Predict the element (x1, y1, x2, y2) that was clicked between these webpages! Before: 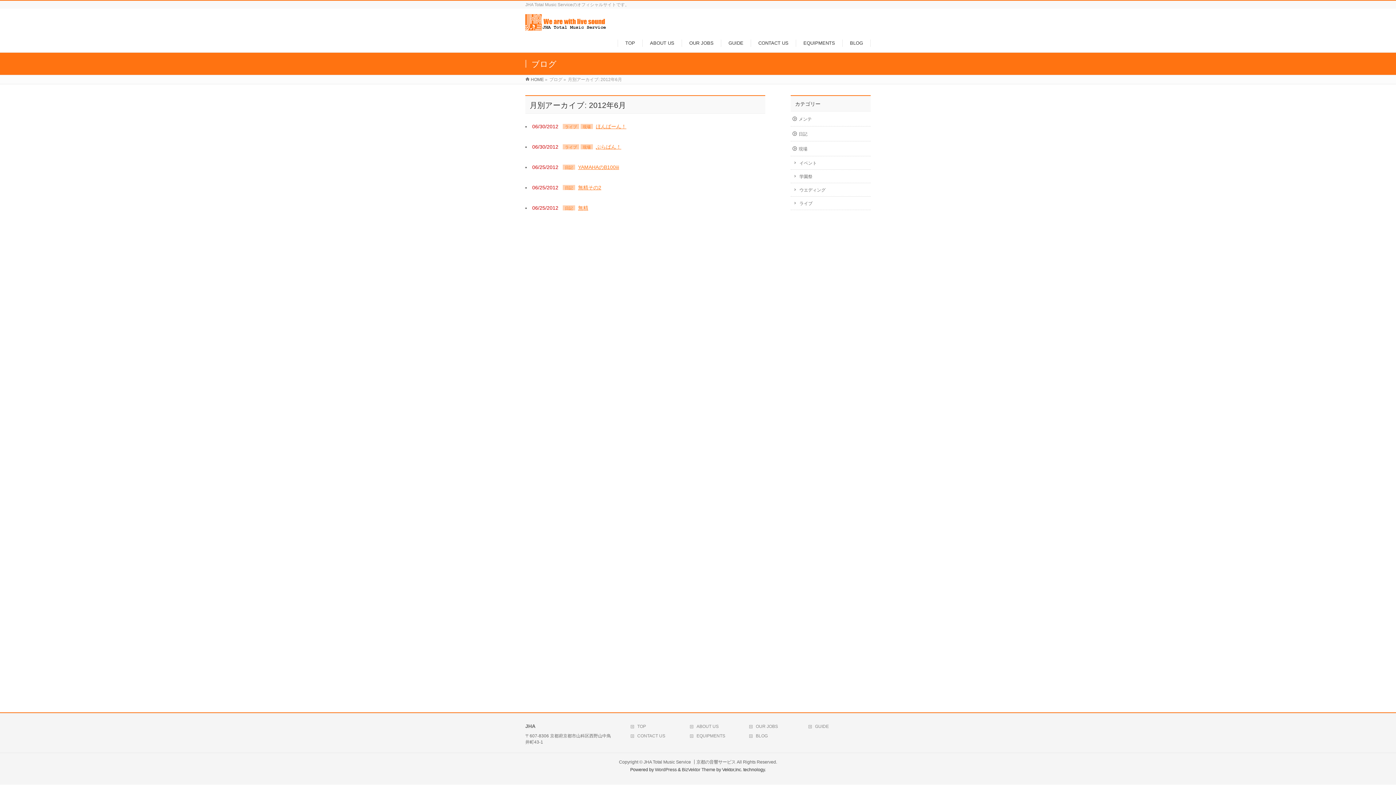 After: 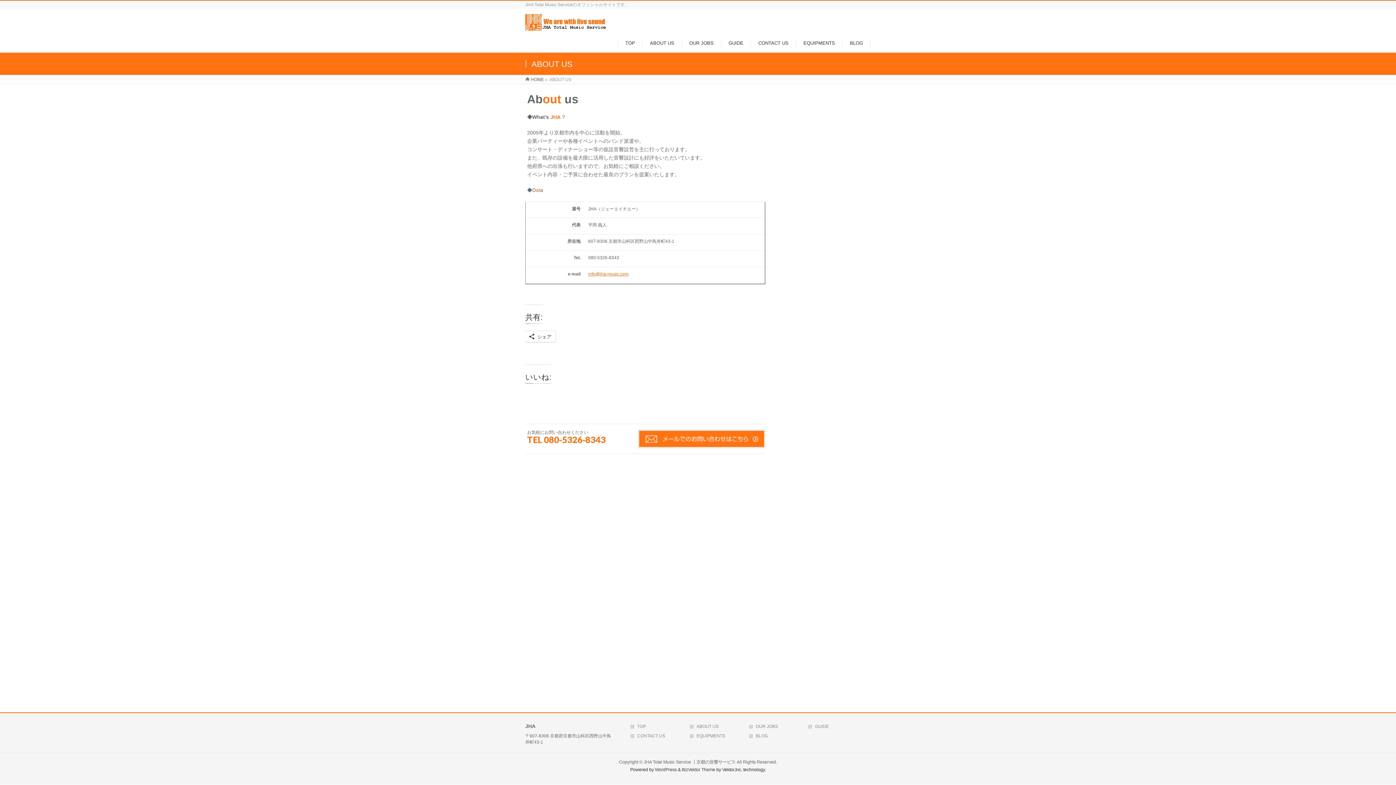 Action: bbox: (642, 39, 682, 46) label: ABOUT US